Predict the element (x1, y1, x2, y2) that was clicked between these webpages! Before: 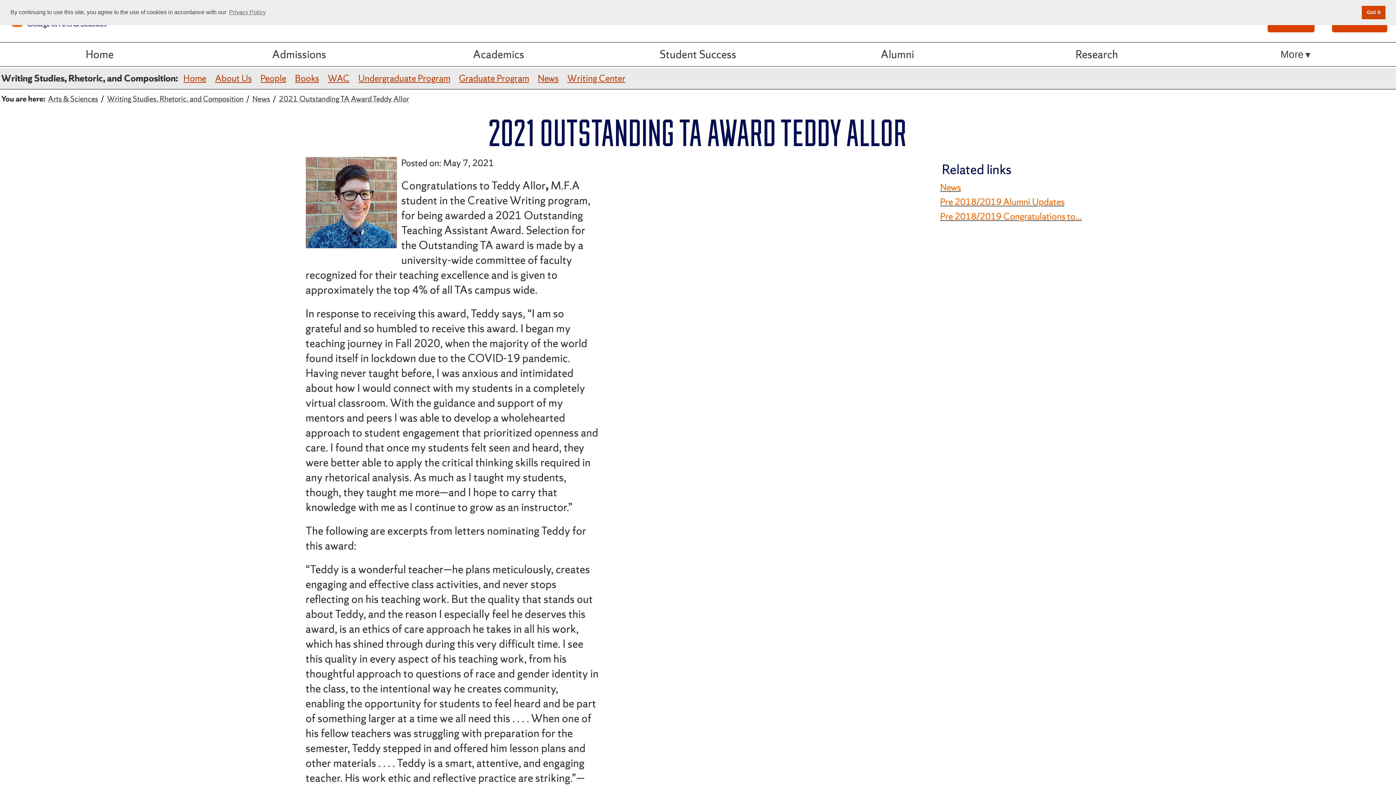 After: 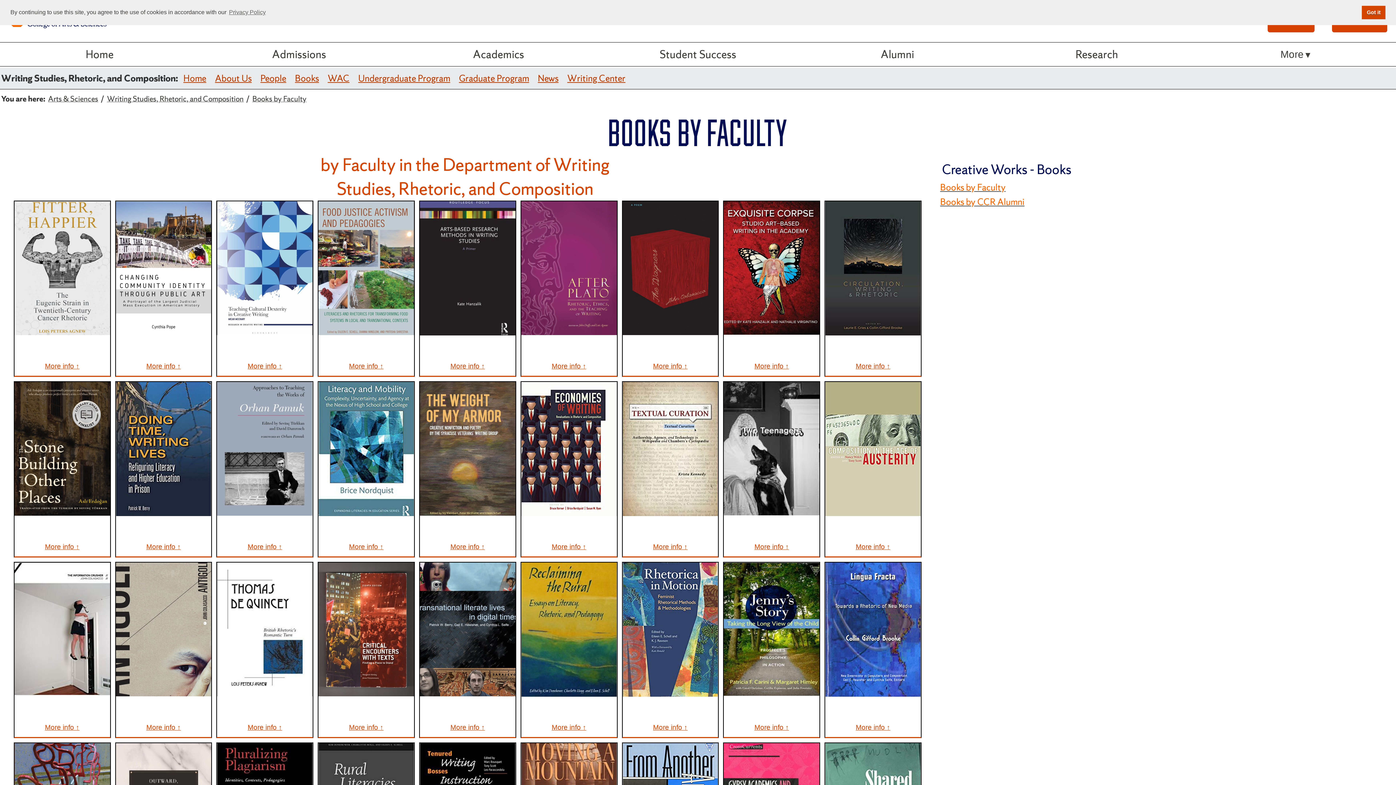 Action: bbox: (293, 67, 320, 88) label: Books